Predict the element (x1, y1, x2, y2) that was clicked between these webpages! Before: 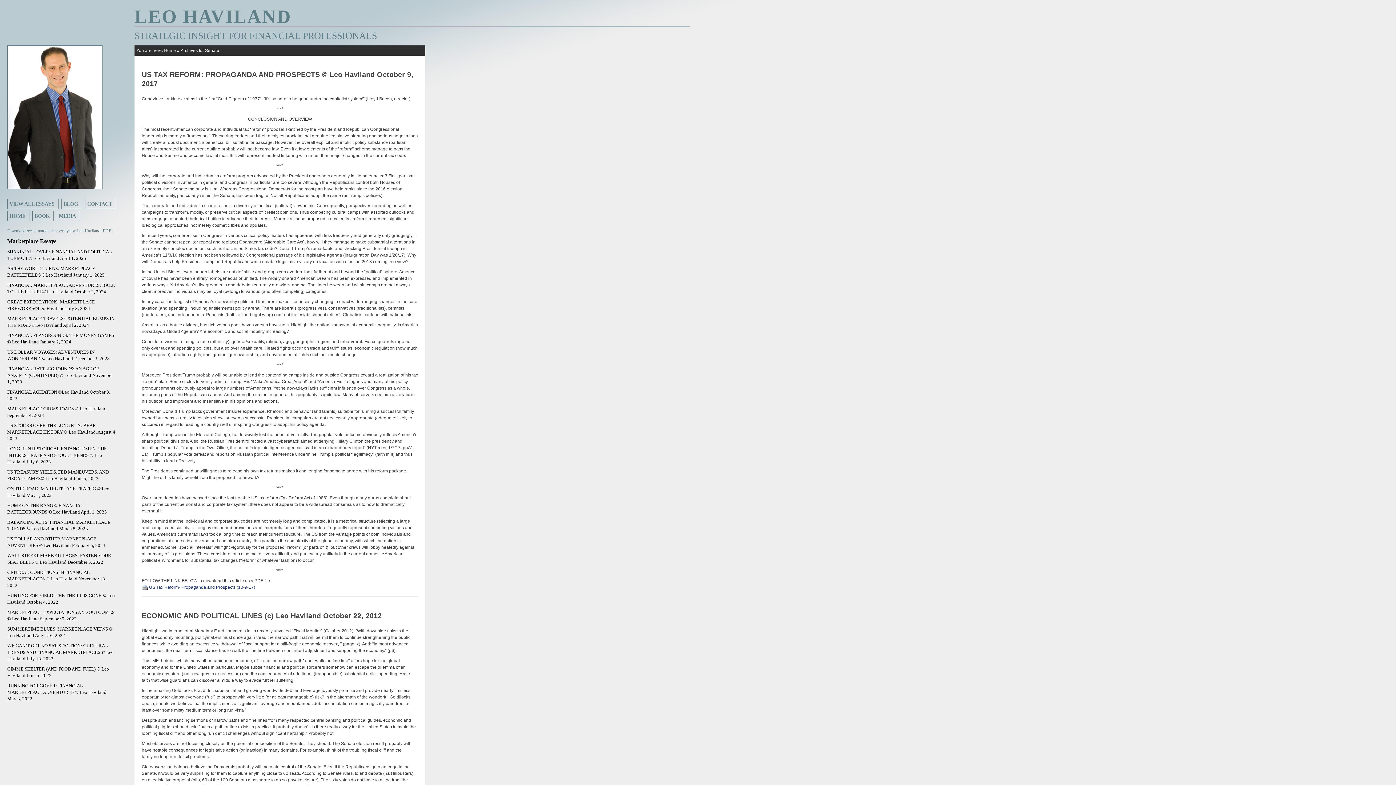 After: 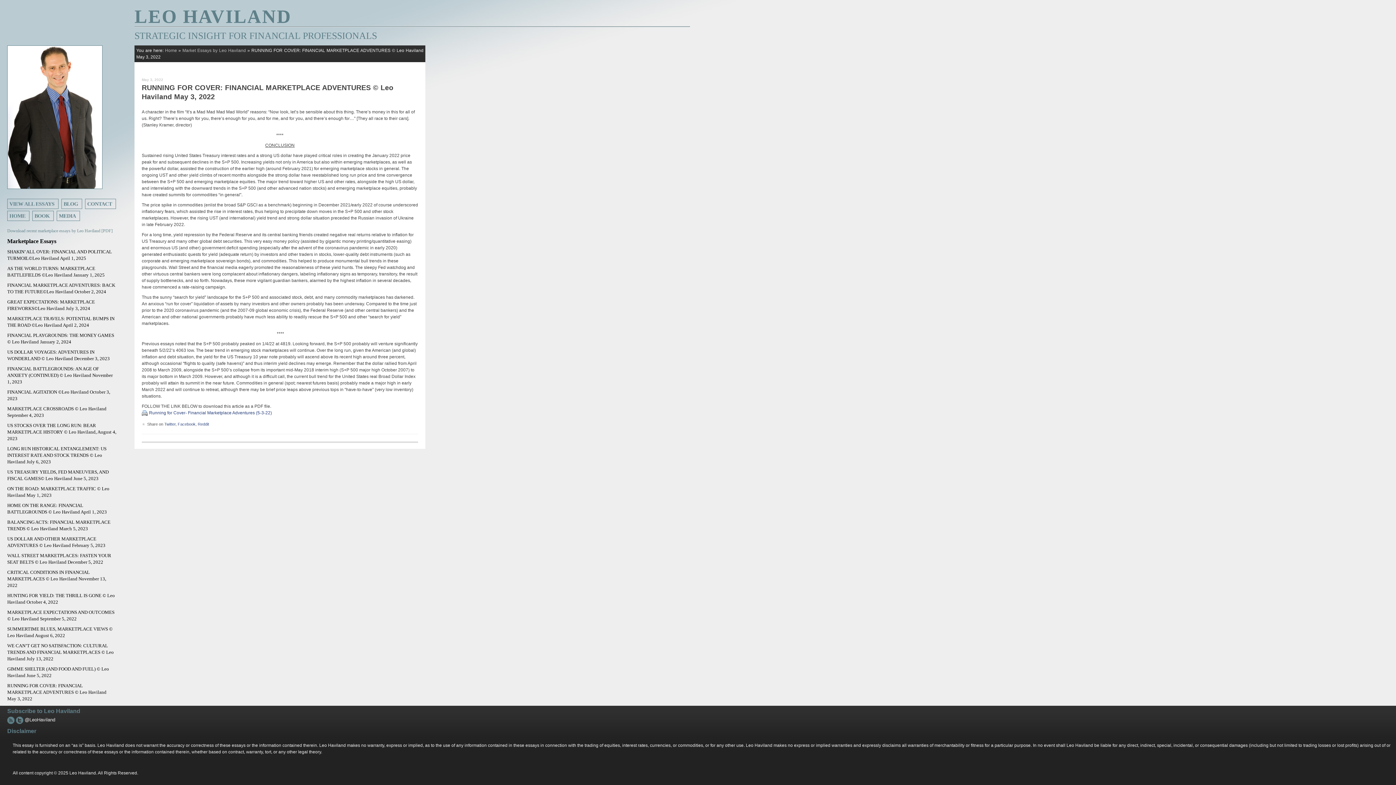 Action: bbox: (7, 683, 106, 701) label: RUNNING FOR COVER: FINANCIAL MARKETPLACE ADVENTURES © Leo Haviland May 3, 2022